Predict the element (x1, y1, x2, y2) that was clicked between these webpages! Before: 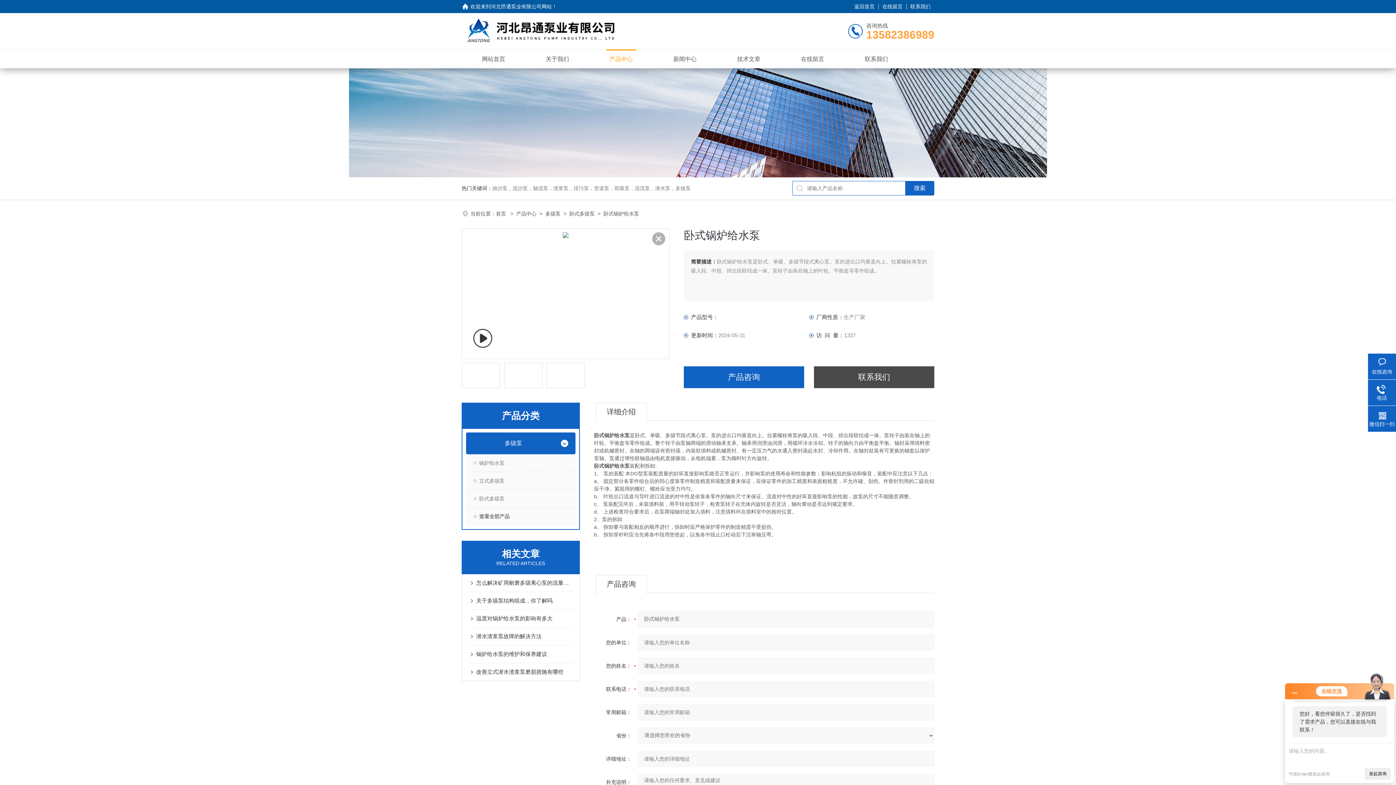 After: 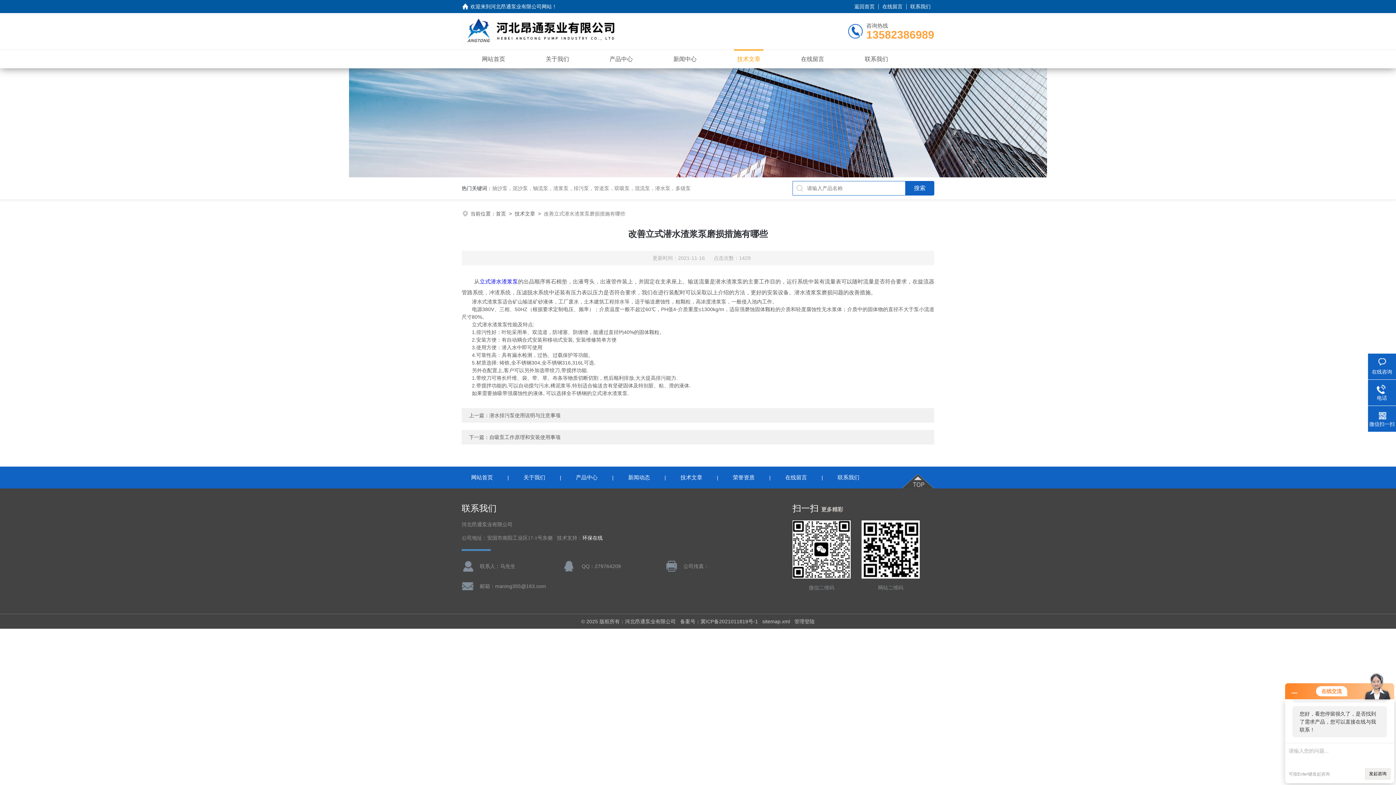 Action: bbox: (476, 663, 572, 681) label: 改善立式潜水渣浆泵磨损措施有哪些